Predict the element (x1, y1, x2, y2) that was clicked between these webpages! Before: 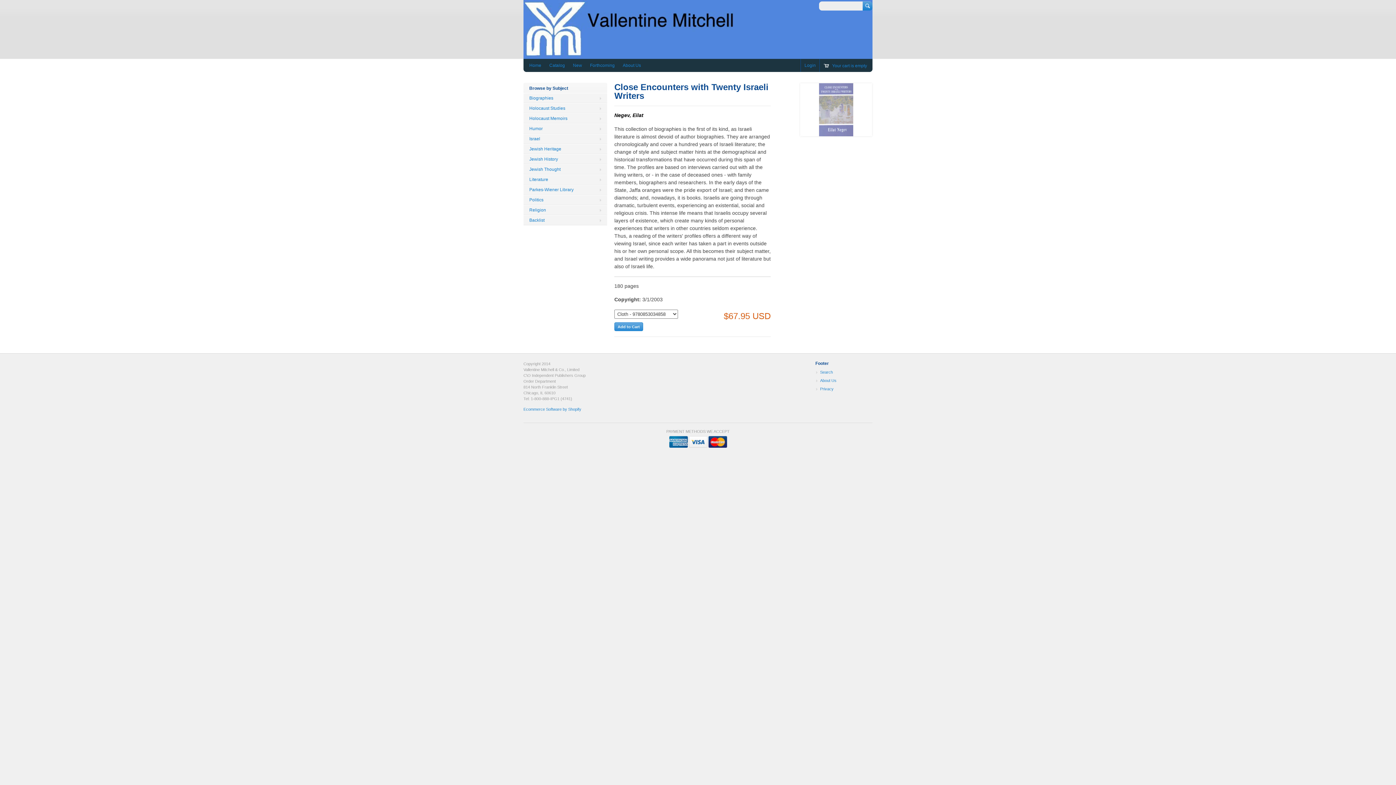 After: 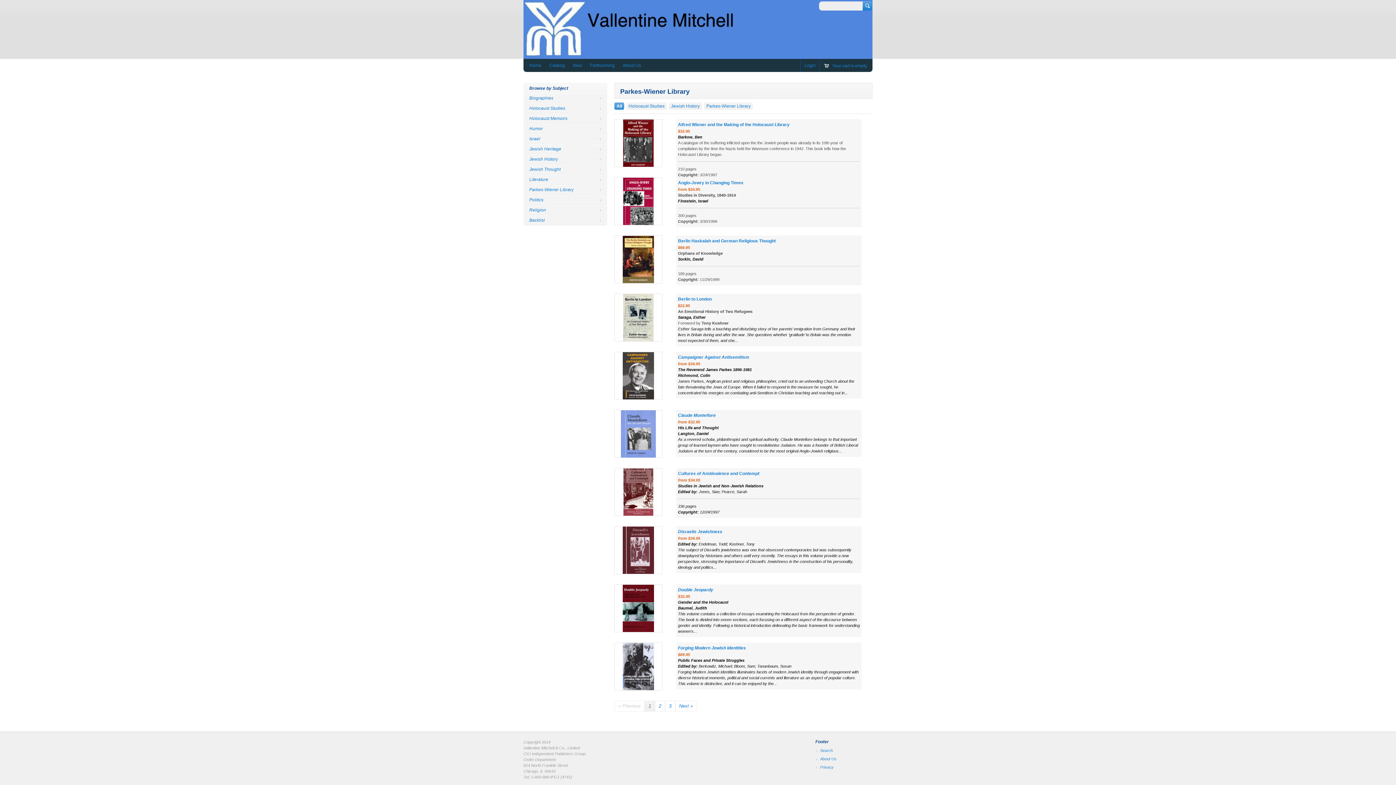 Action: bbox: (523, 184, 607, 194) label: Parkes-Wiener Library